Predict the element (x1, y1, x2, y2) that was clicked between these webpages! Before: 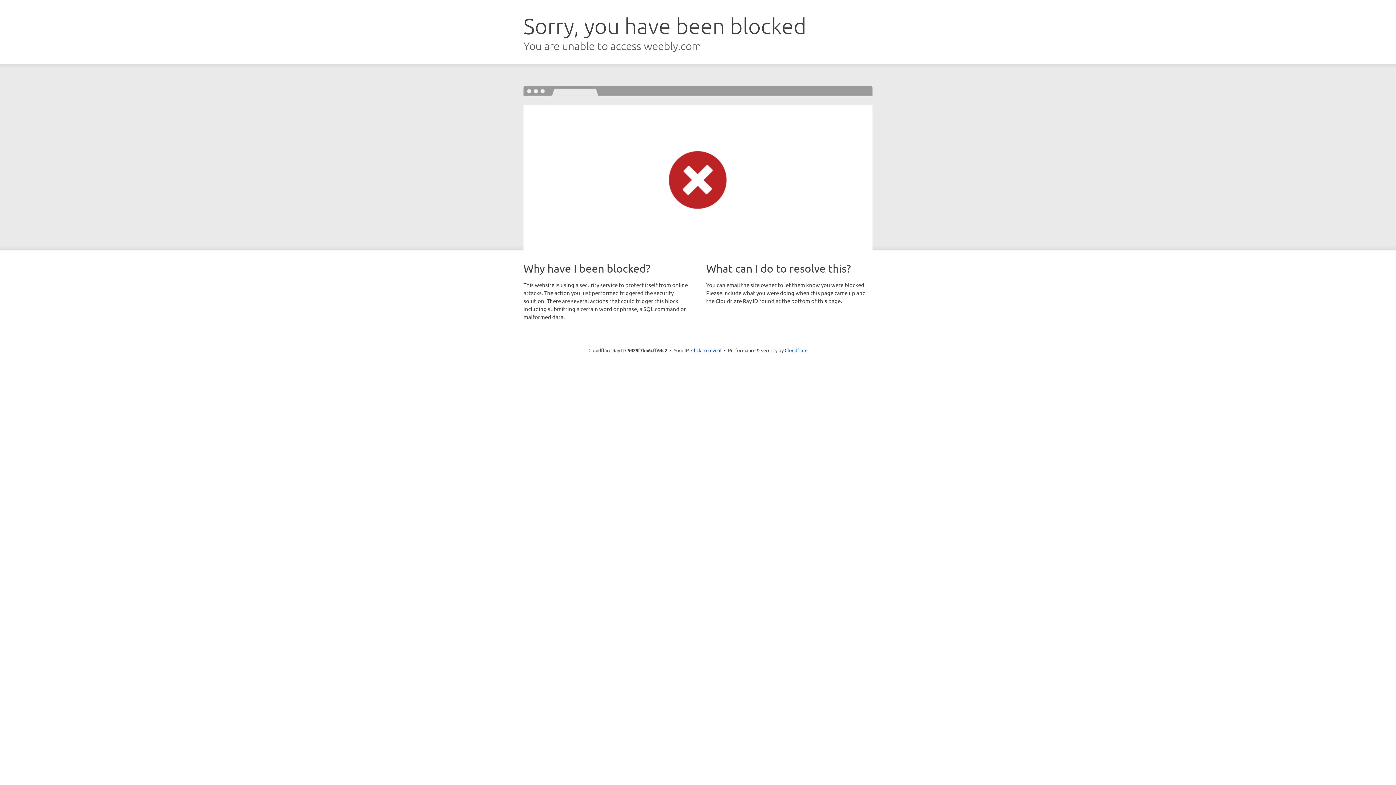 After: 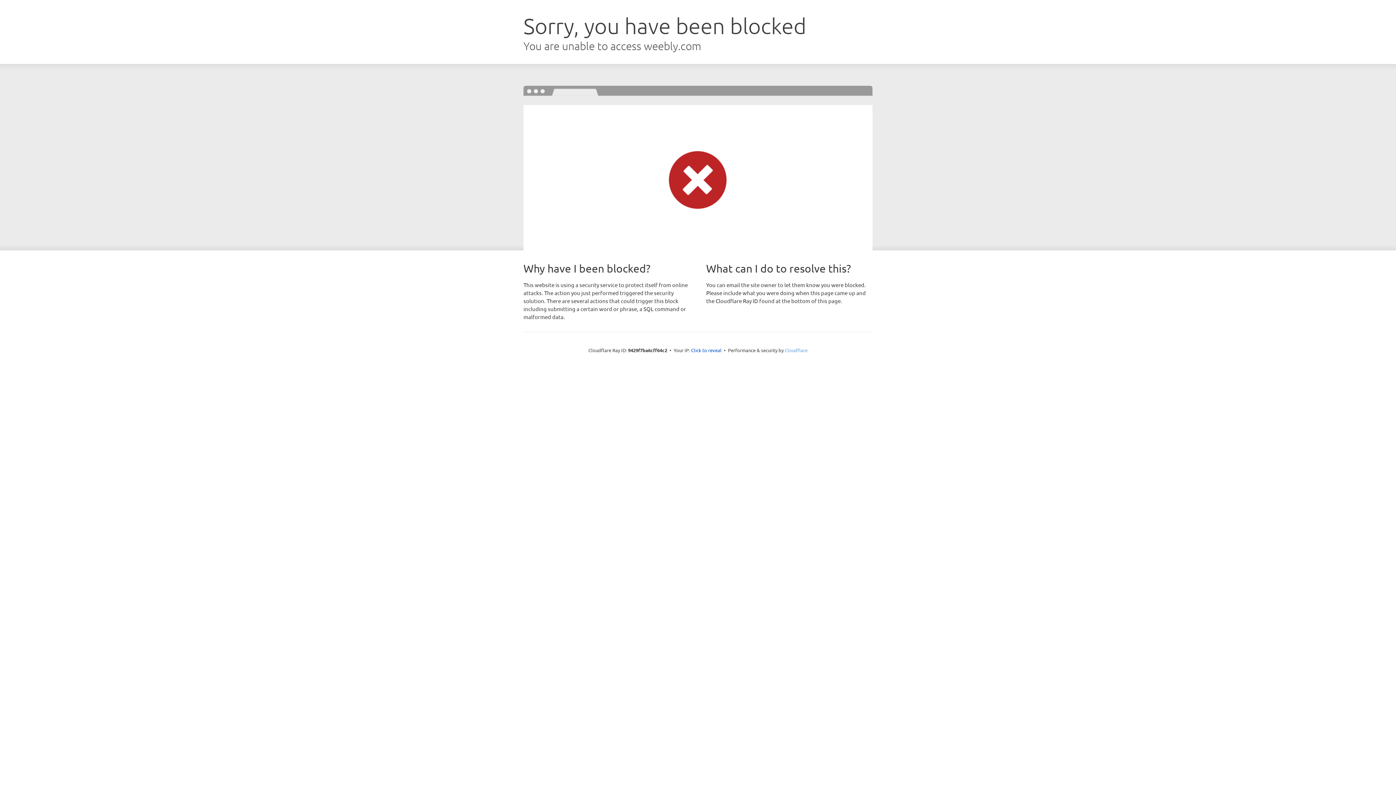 Action: label: Cloudflare bbox: (784, 347, 807, 353)